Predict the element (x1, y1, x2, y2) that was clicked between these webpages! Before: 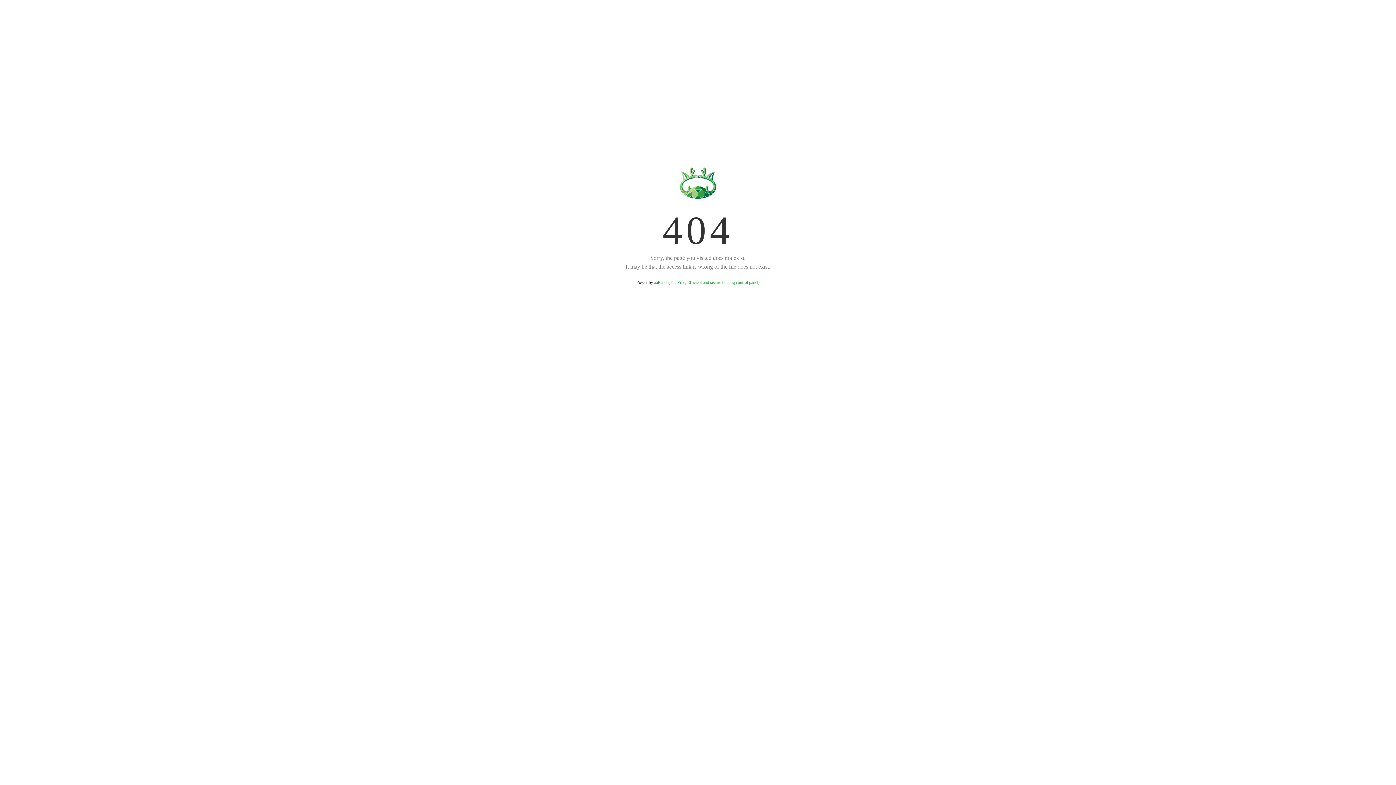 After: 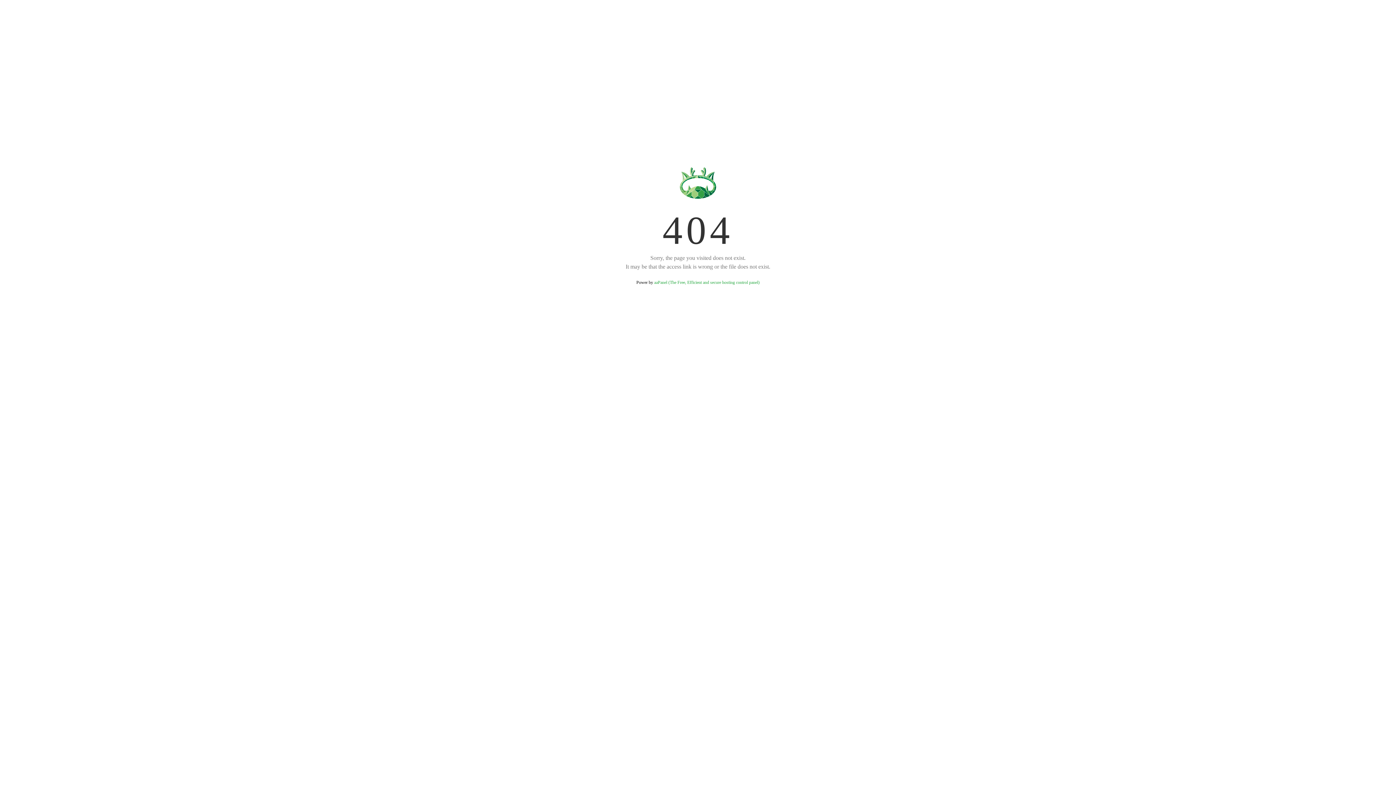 Action: label: aaPanel (The Free, Efficient and secure hosting control panel) bbox: (654, 280, 759, 285)